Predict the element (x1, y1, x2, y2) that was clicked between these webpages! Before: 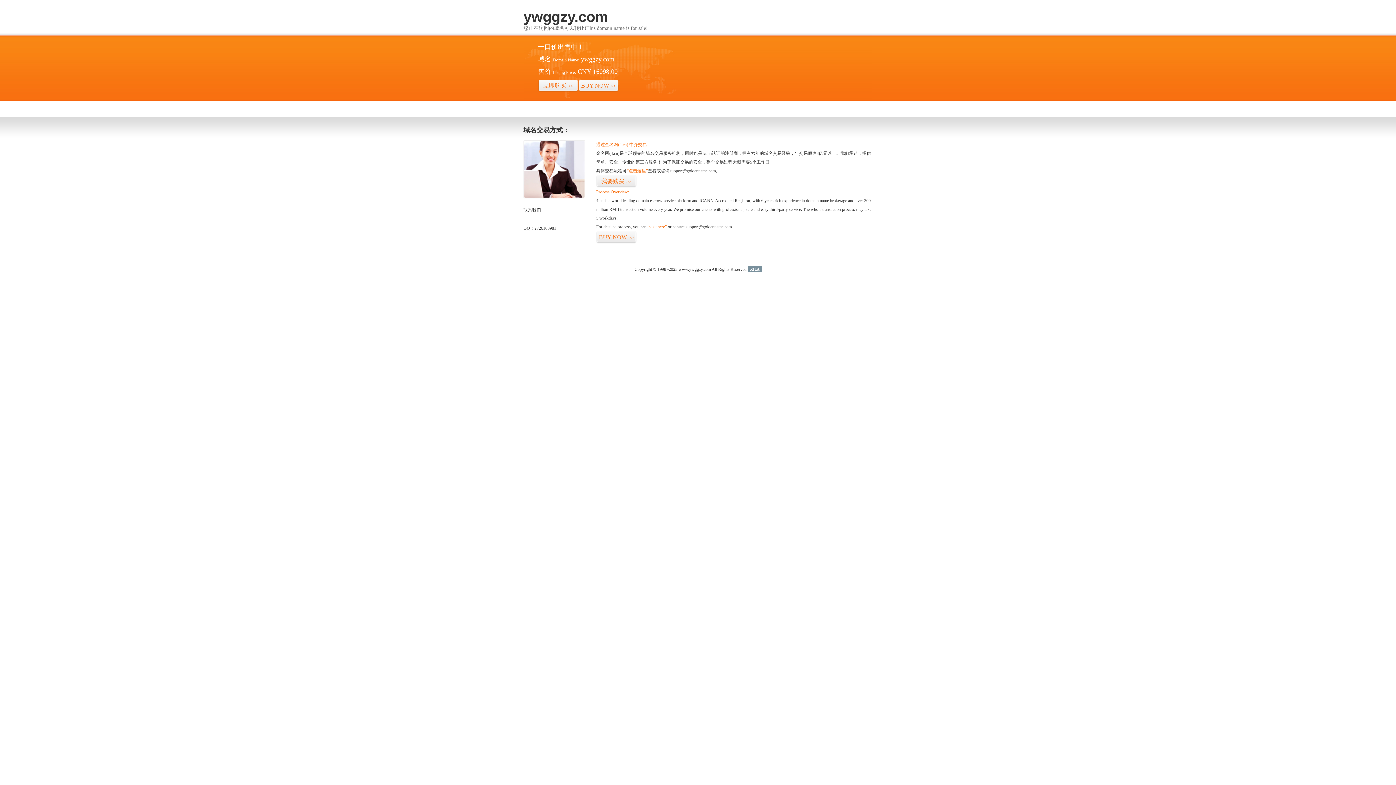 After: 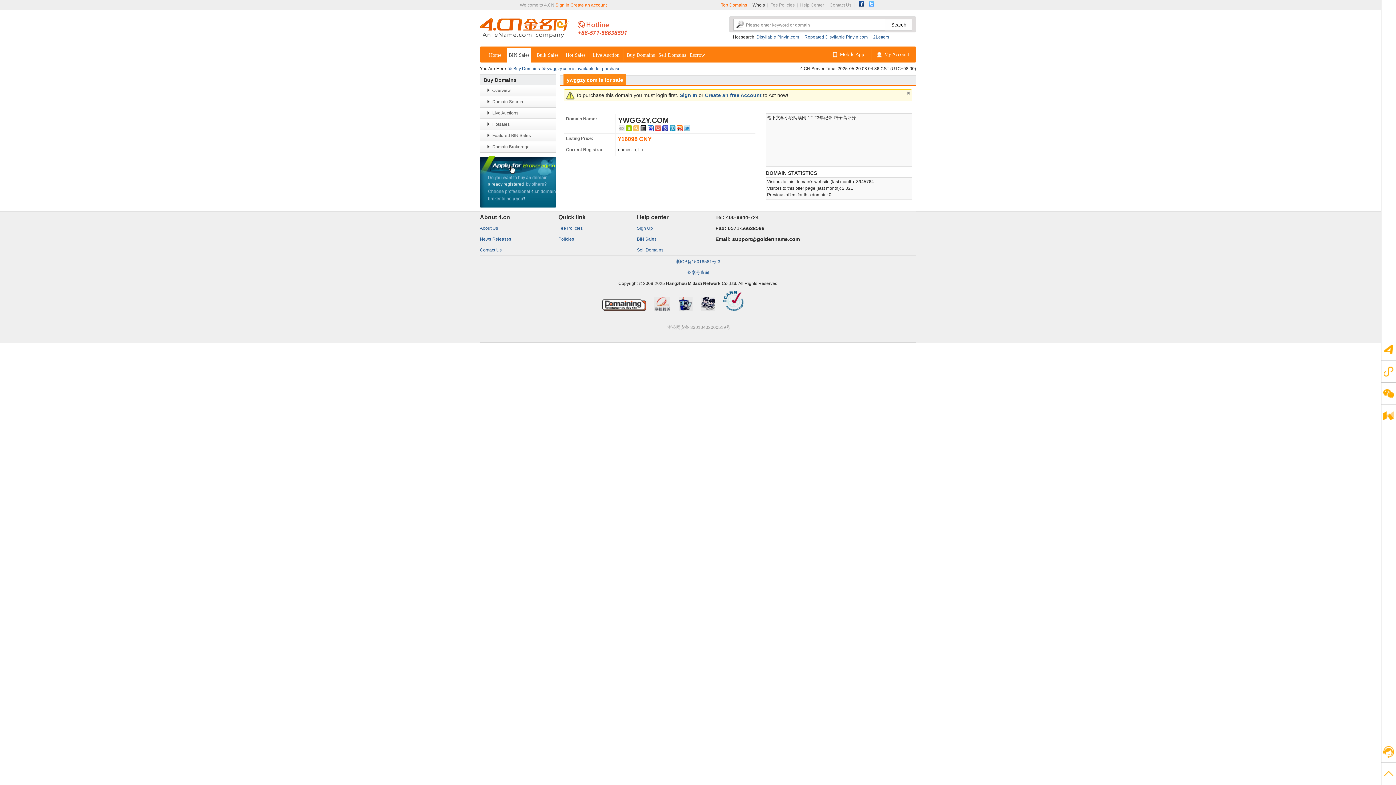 Action: label: “visit here” bbox: (647, 224, 666, 229)